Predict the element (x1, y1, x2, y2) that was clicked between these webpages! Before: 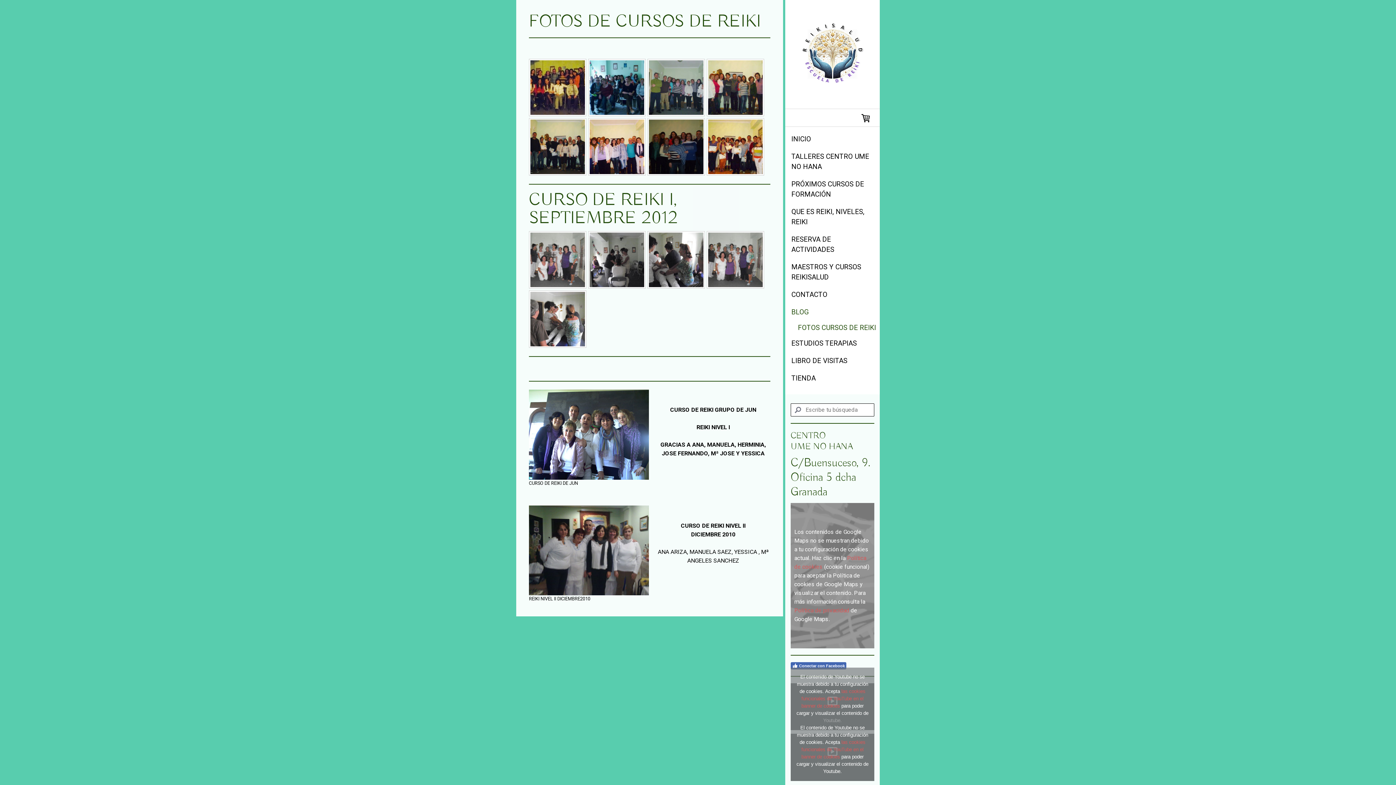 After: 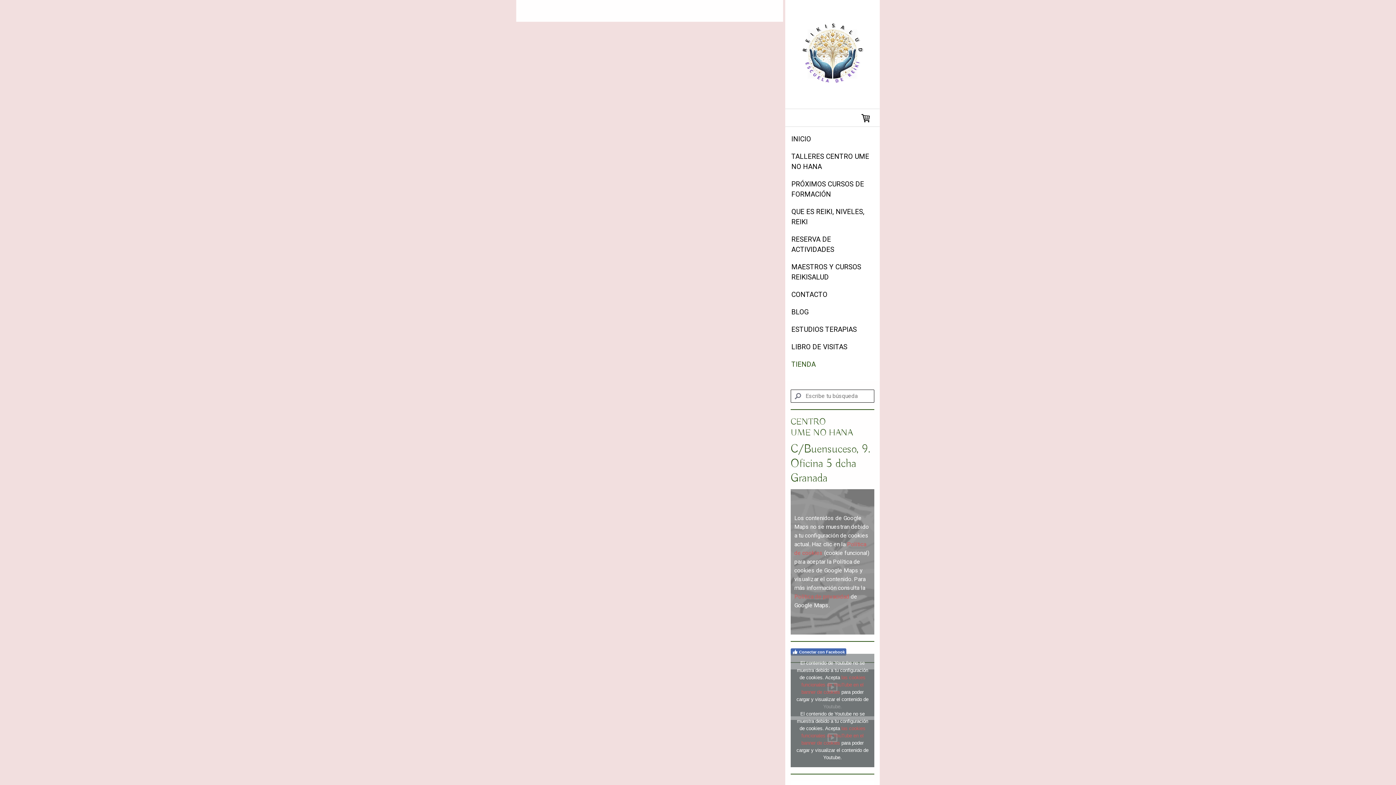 Action: bbox: (785, 369, 880, 387) label: TIENDA